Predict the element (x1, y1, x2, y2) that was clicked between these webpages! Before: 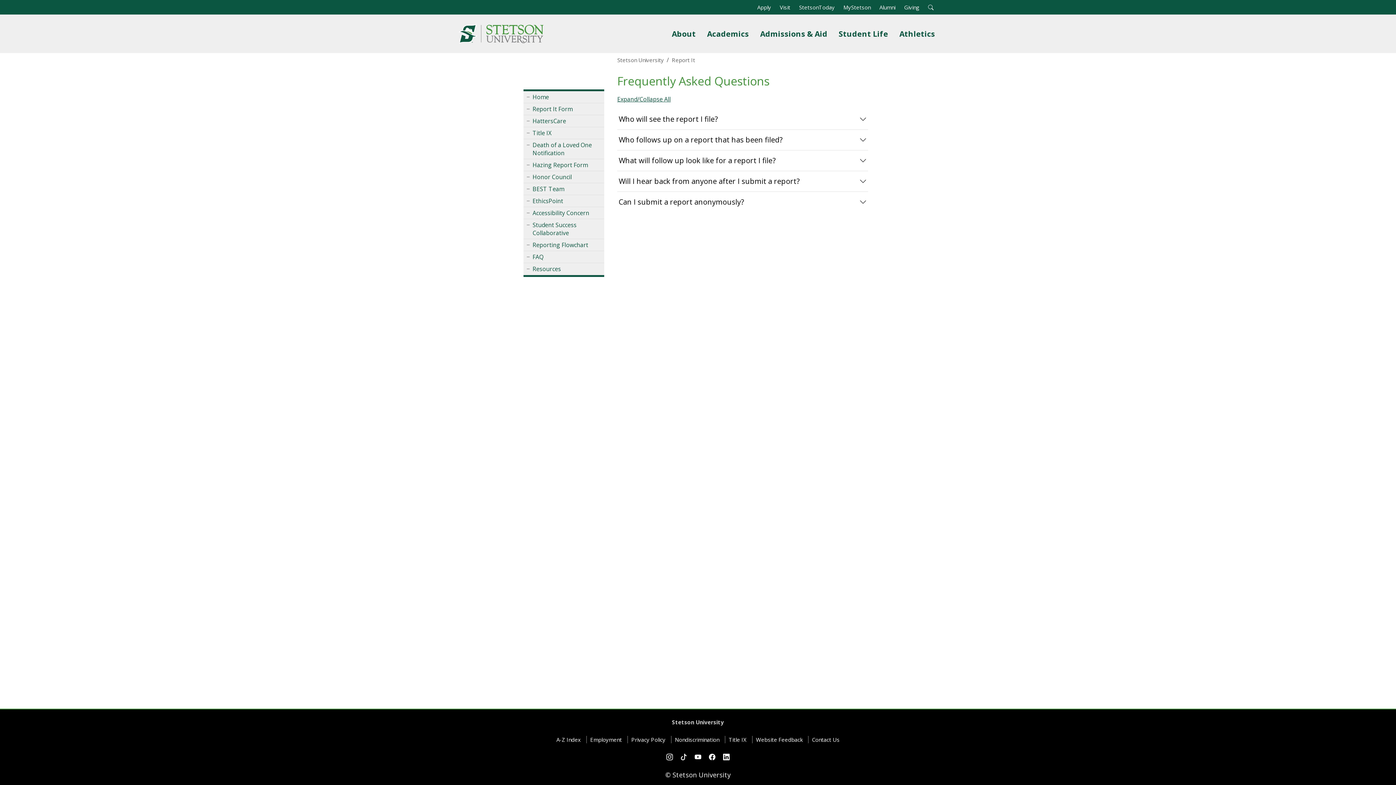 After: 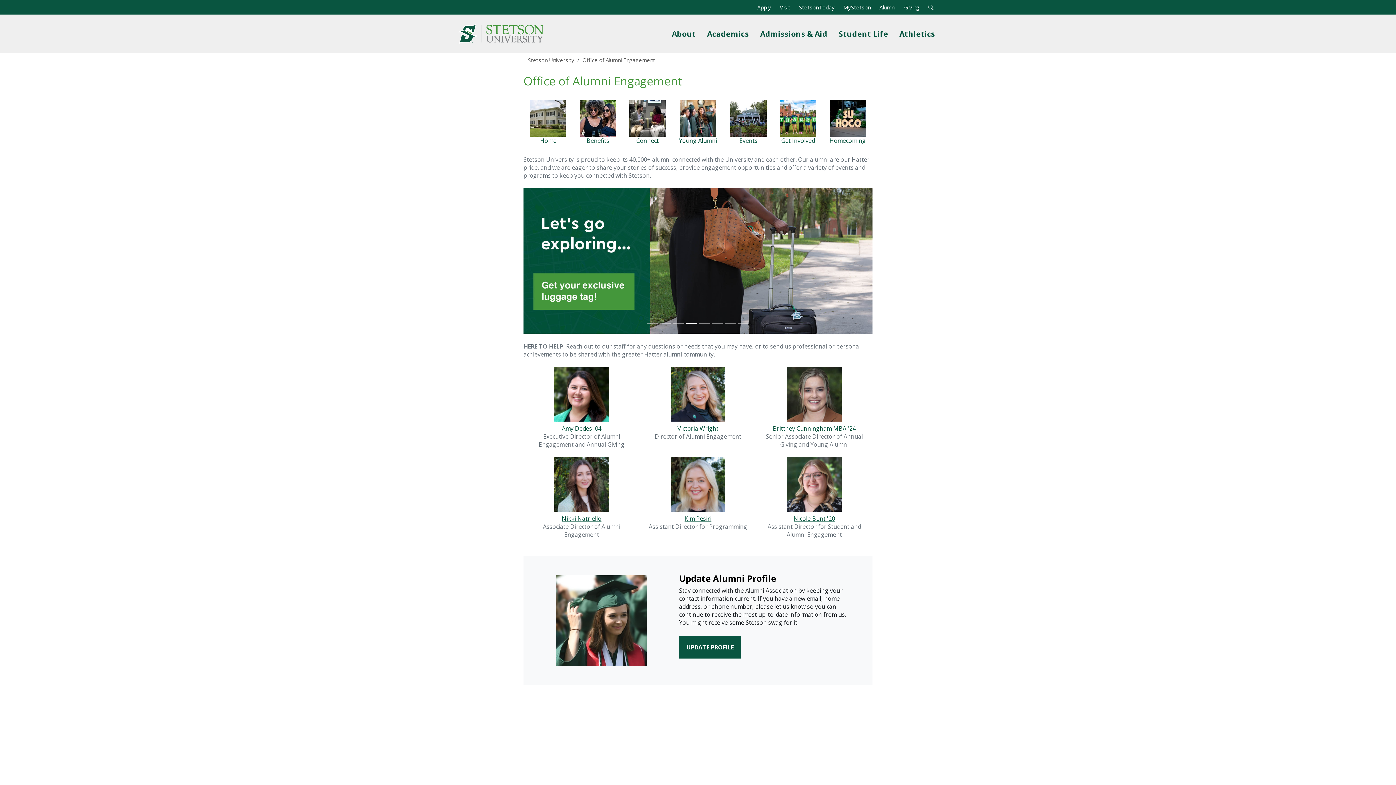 Action: bbox: (879, 3, 895, 10) label: Alumni